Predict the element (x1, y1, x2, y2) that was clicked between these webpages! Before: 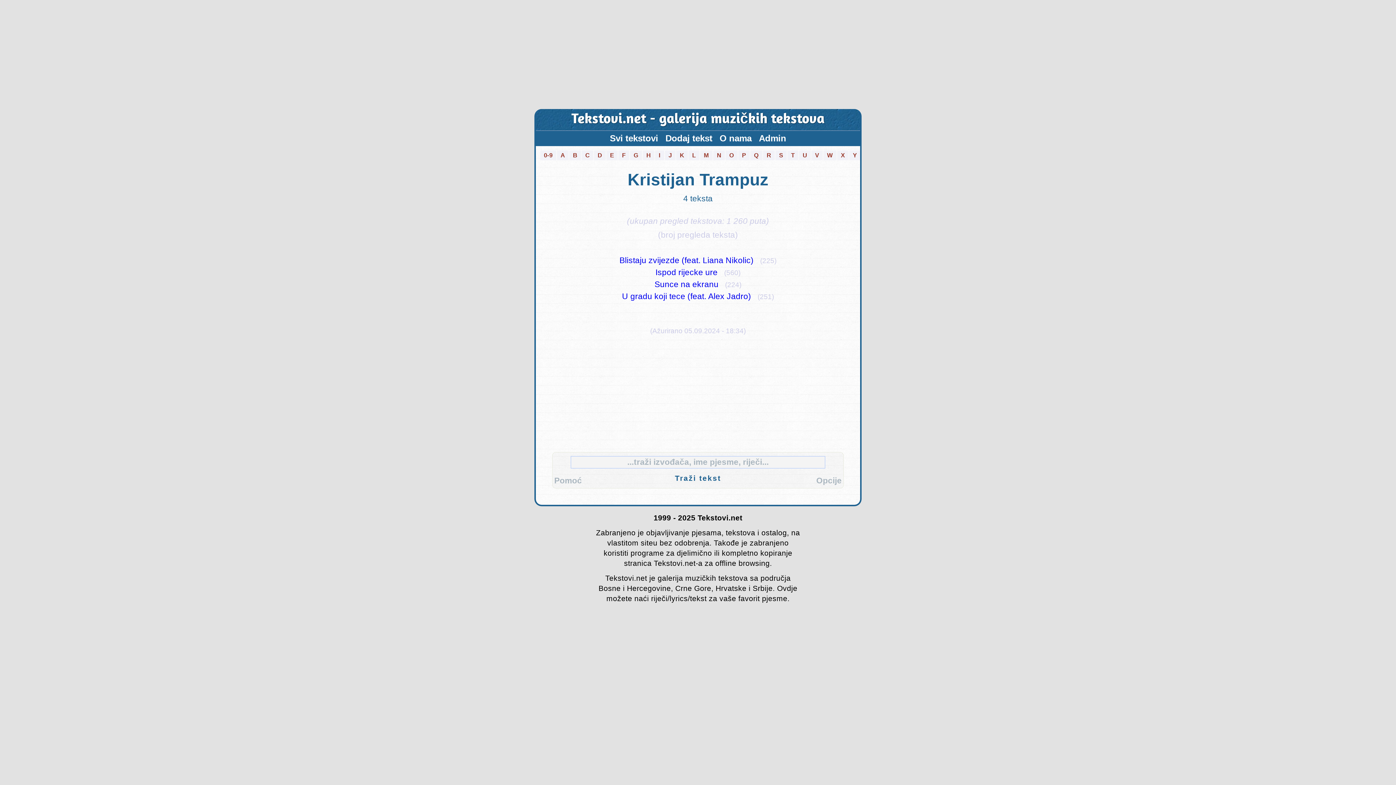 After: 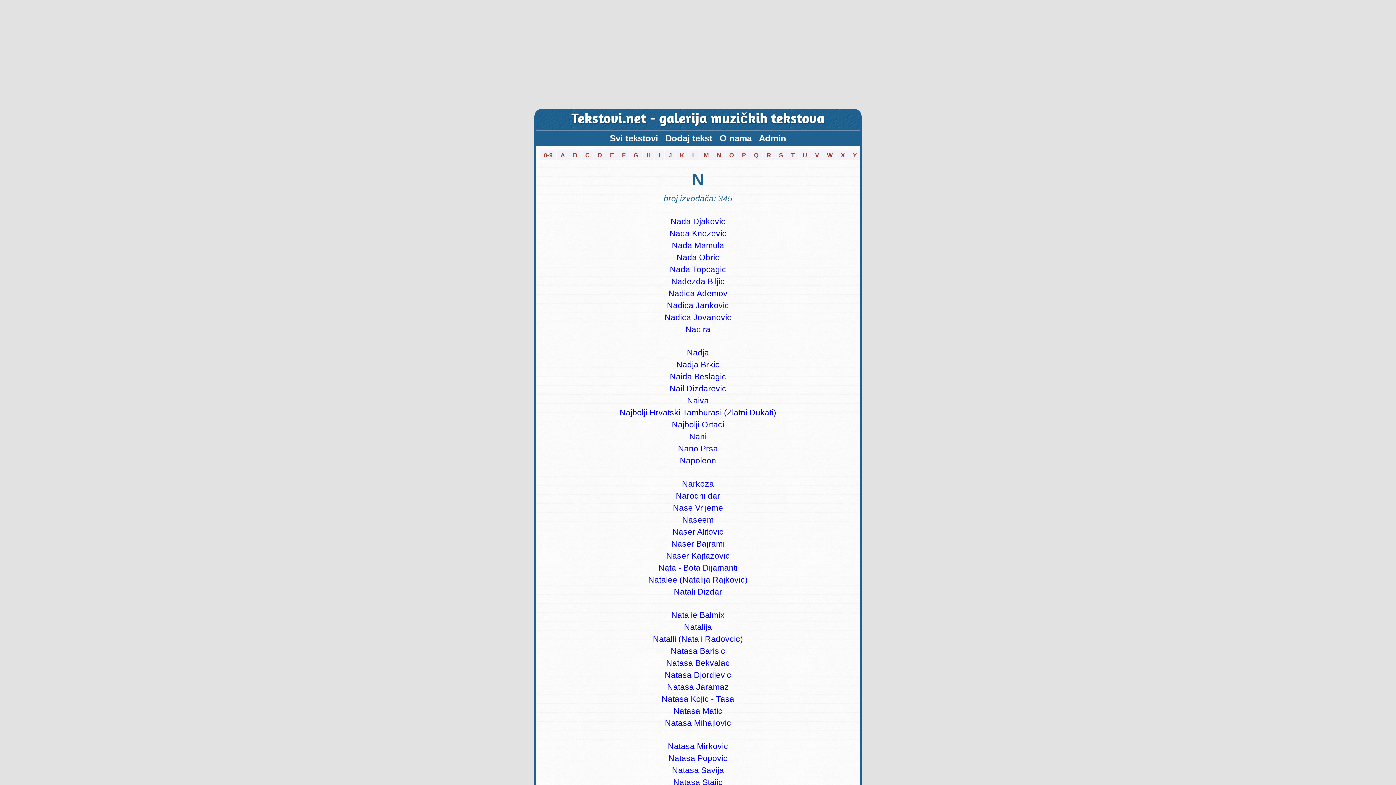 Action: label: N bbox: (713, 150, 725, 160)